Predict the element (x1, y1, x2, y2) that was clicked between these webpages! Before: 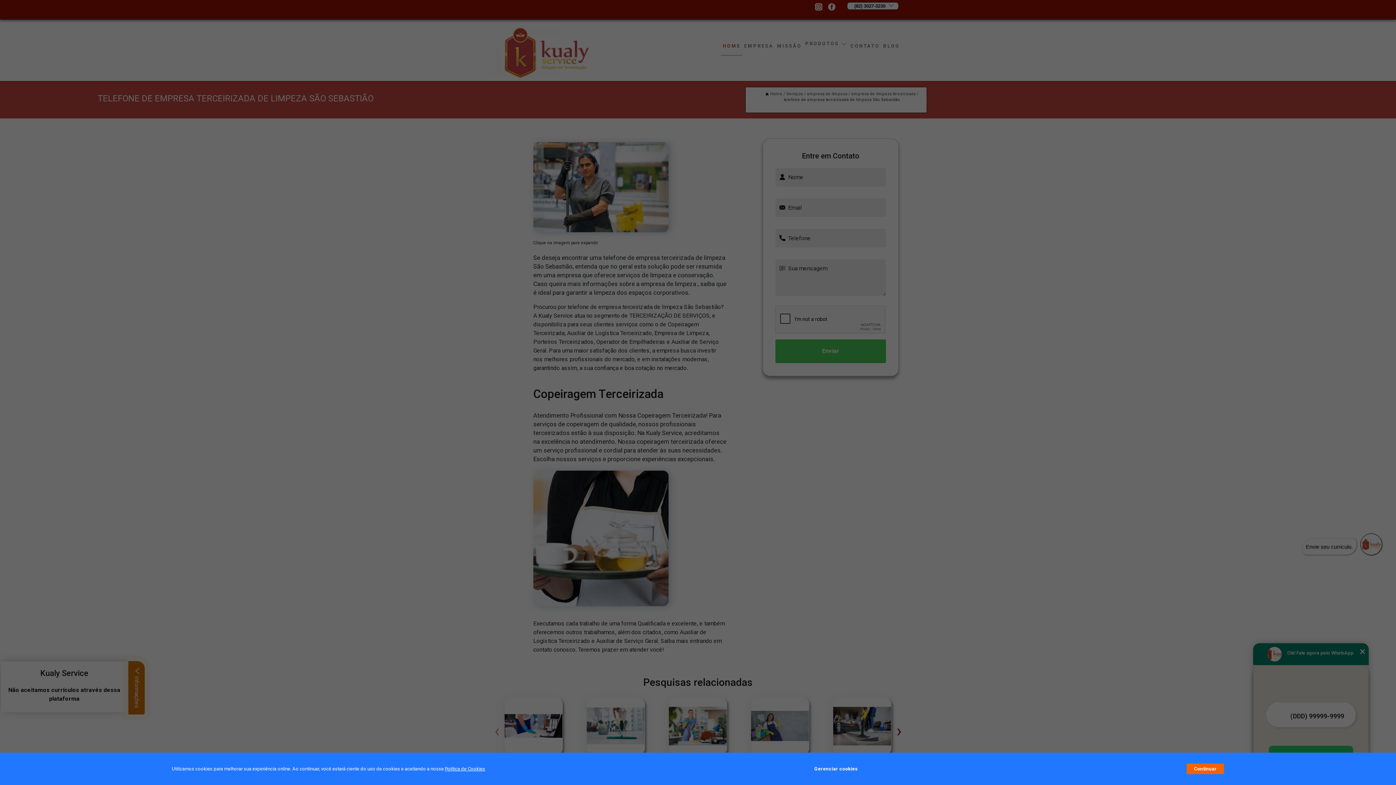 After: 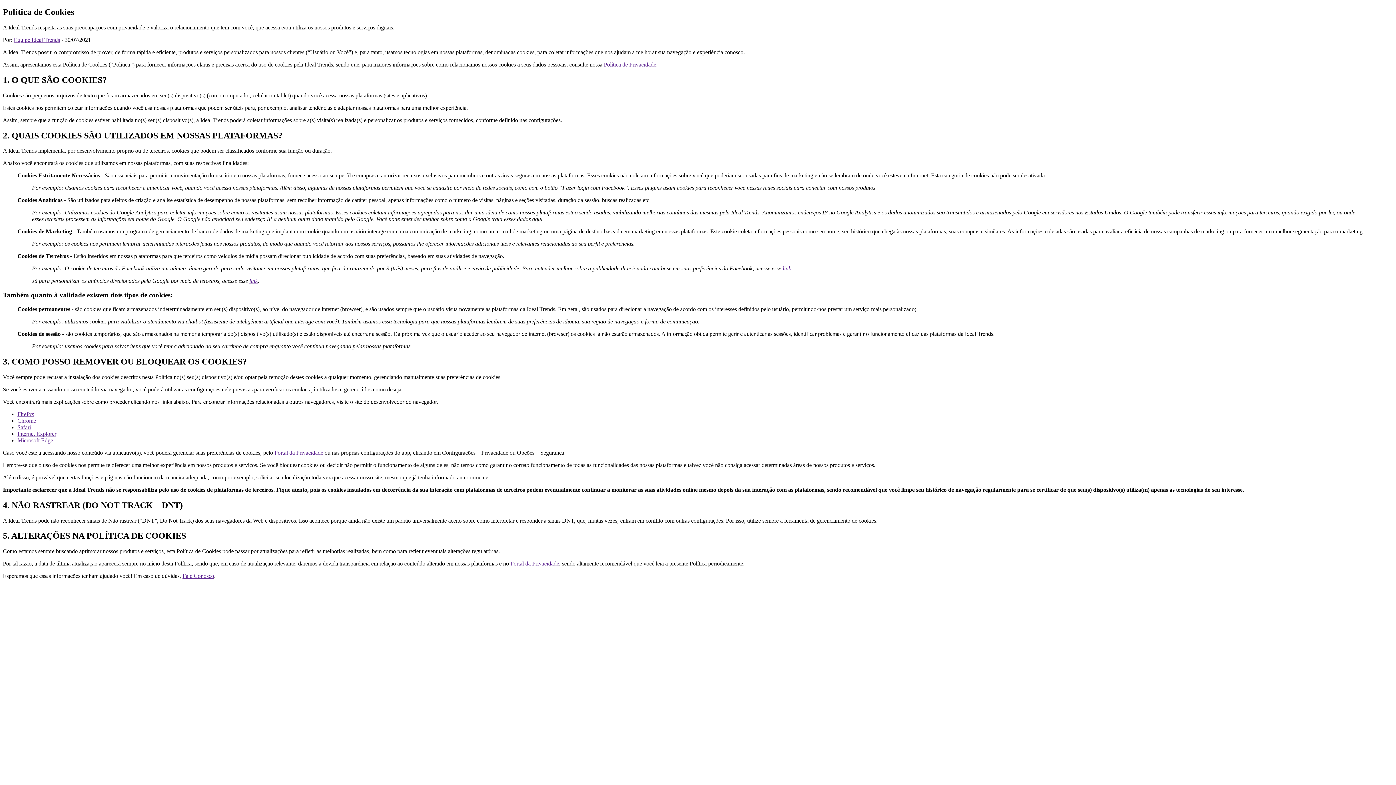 Action: bbox: (444, 766, 485, 772) label: Política de Cookies